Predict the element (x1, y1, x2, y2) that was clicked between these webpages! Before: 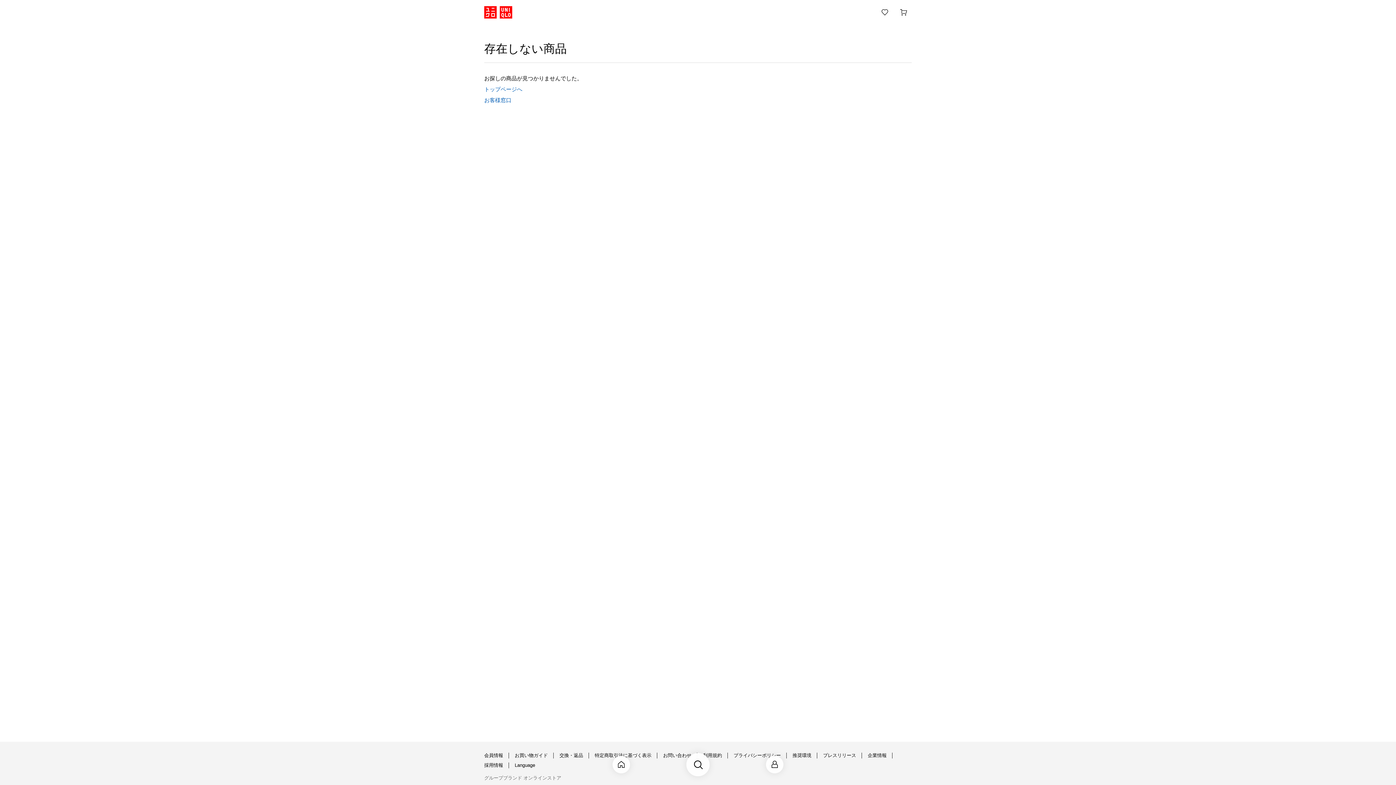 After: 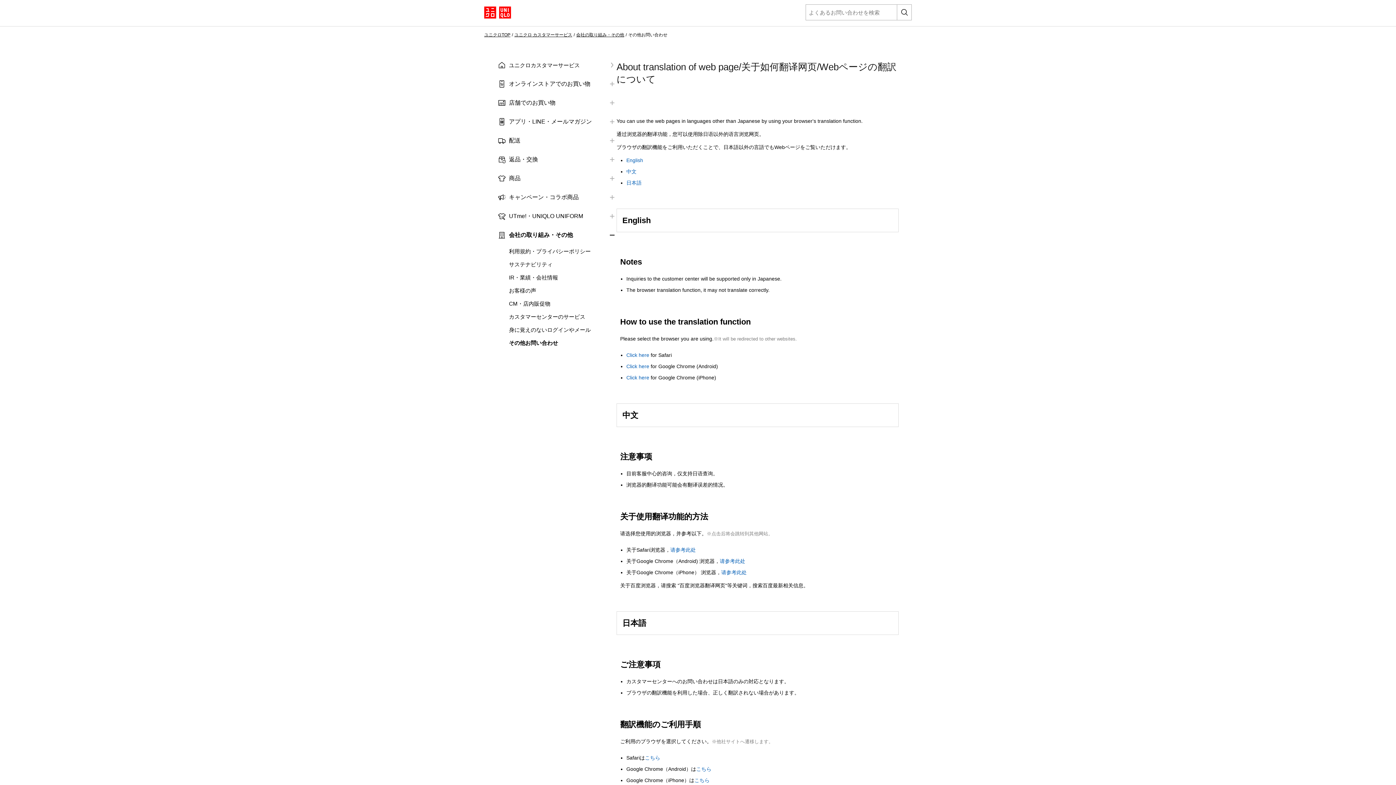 Action: label: Language bbox: (514, 762, 541, 769)